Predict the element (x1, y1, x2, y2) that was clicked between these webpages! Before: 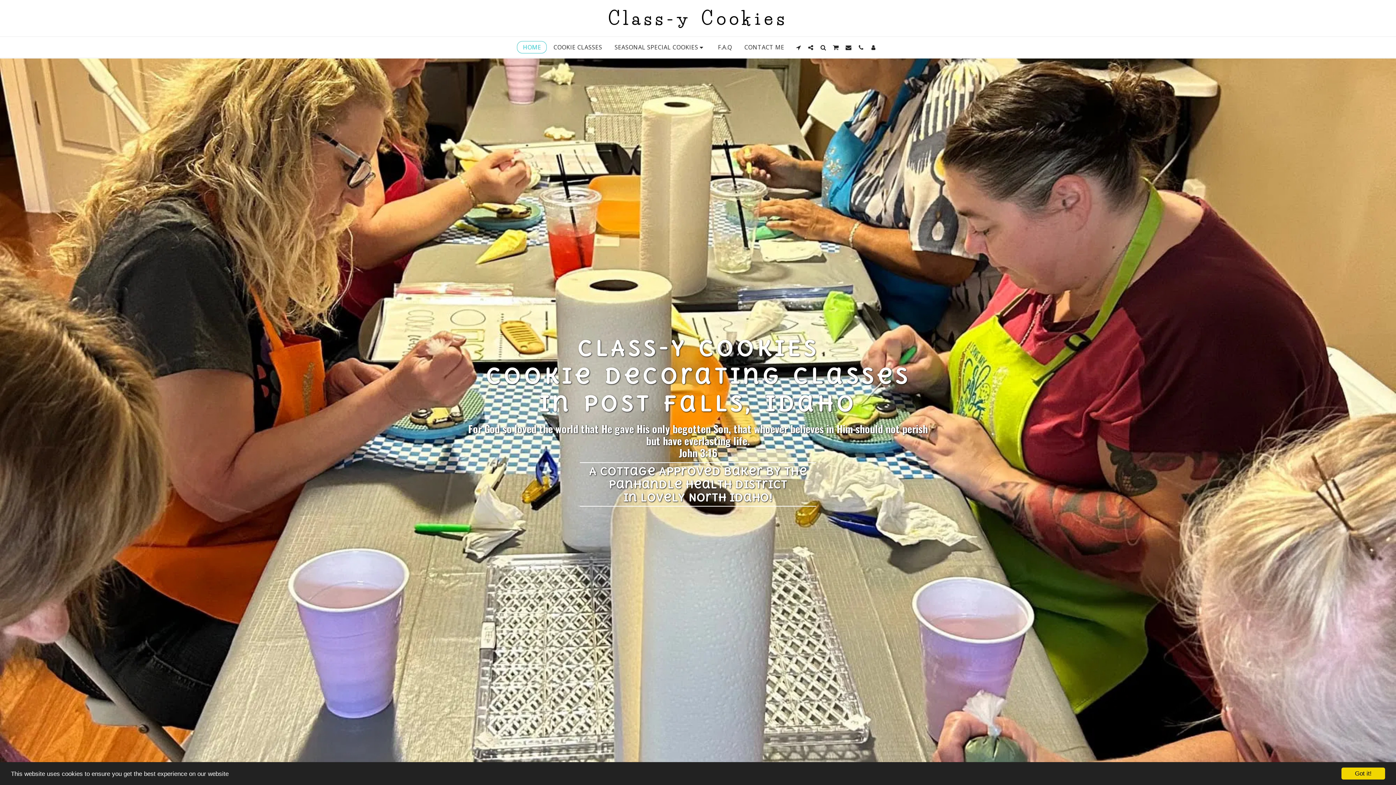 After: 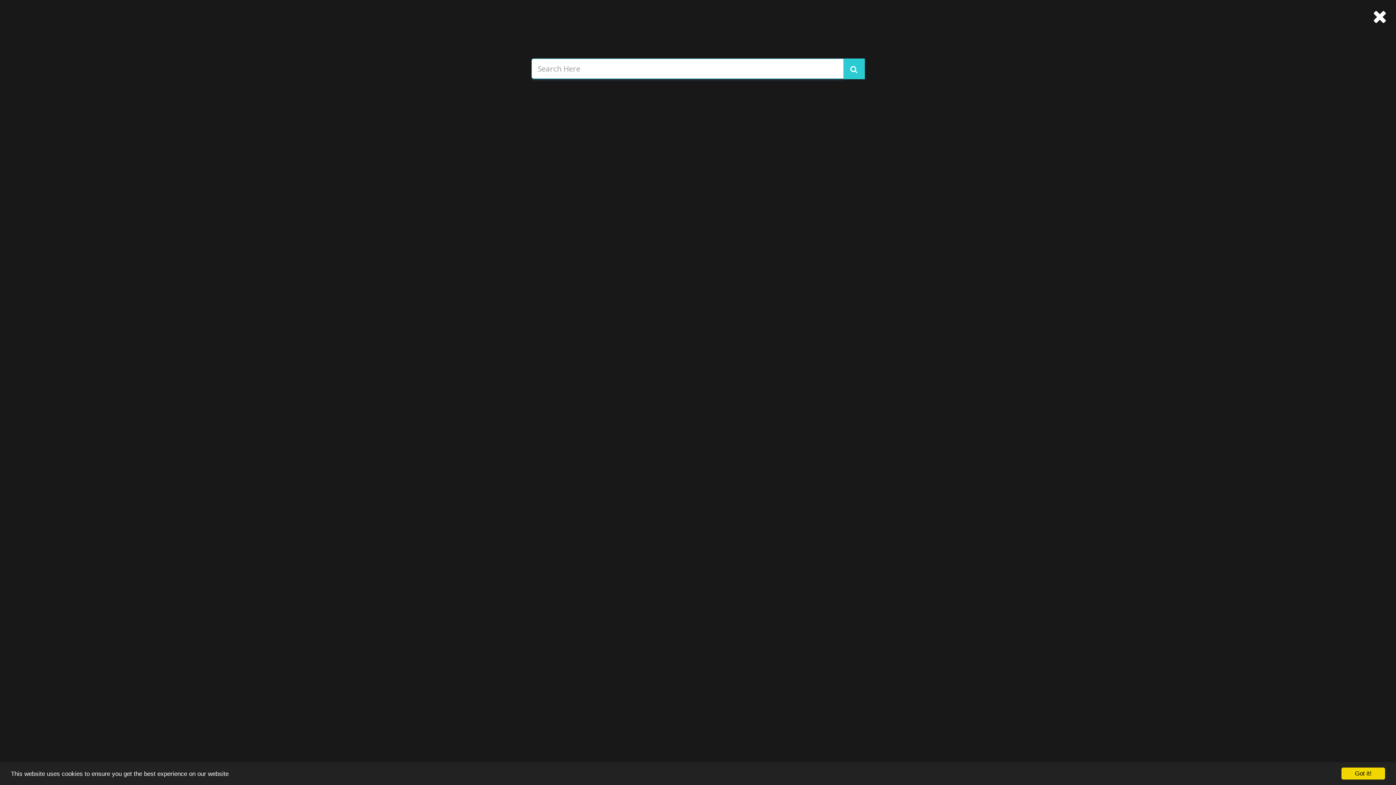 Action: label:   bbox: (817, 44, 829, 50)